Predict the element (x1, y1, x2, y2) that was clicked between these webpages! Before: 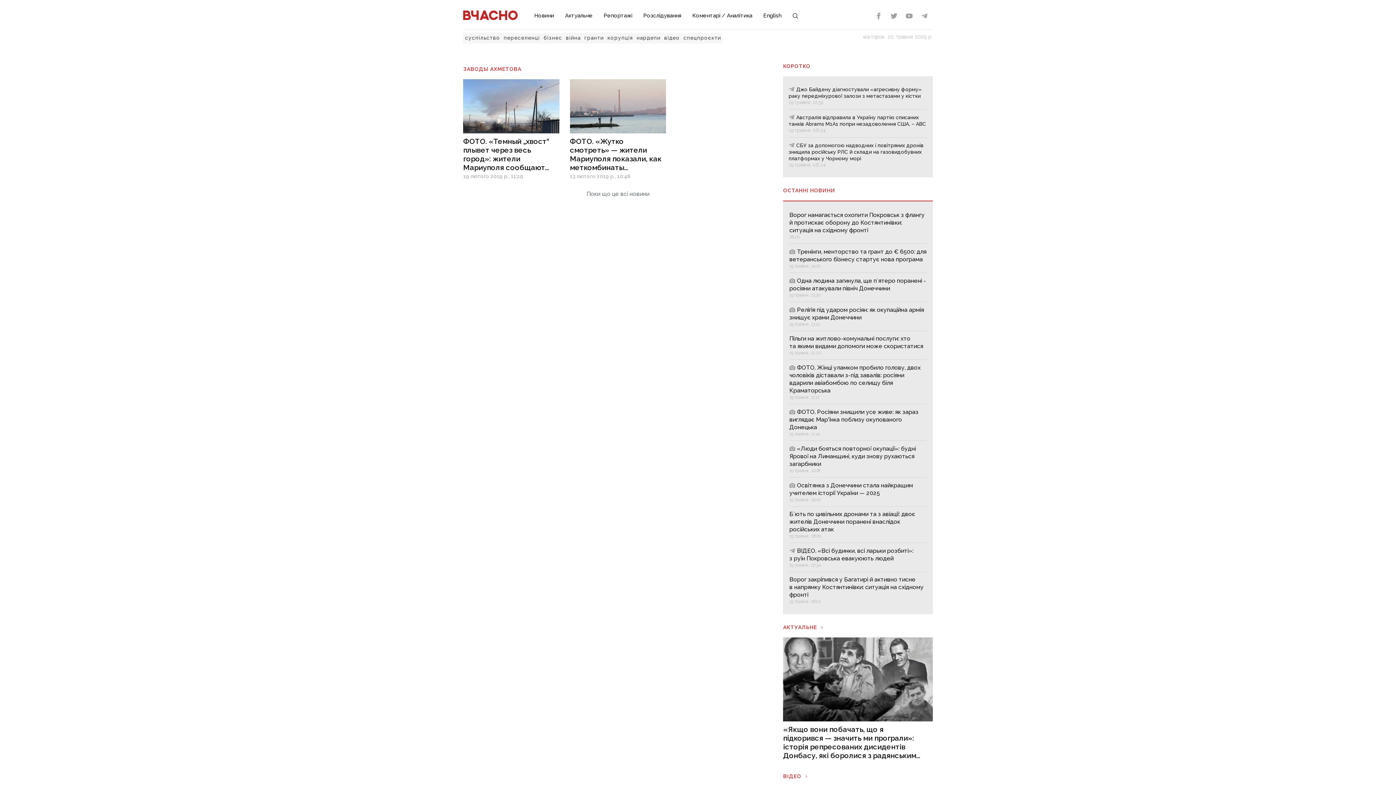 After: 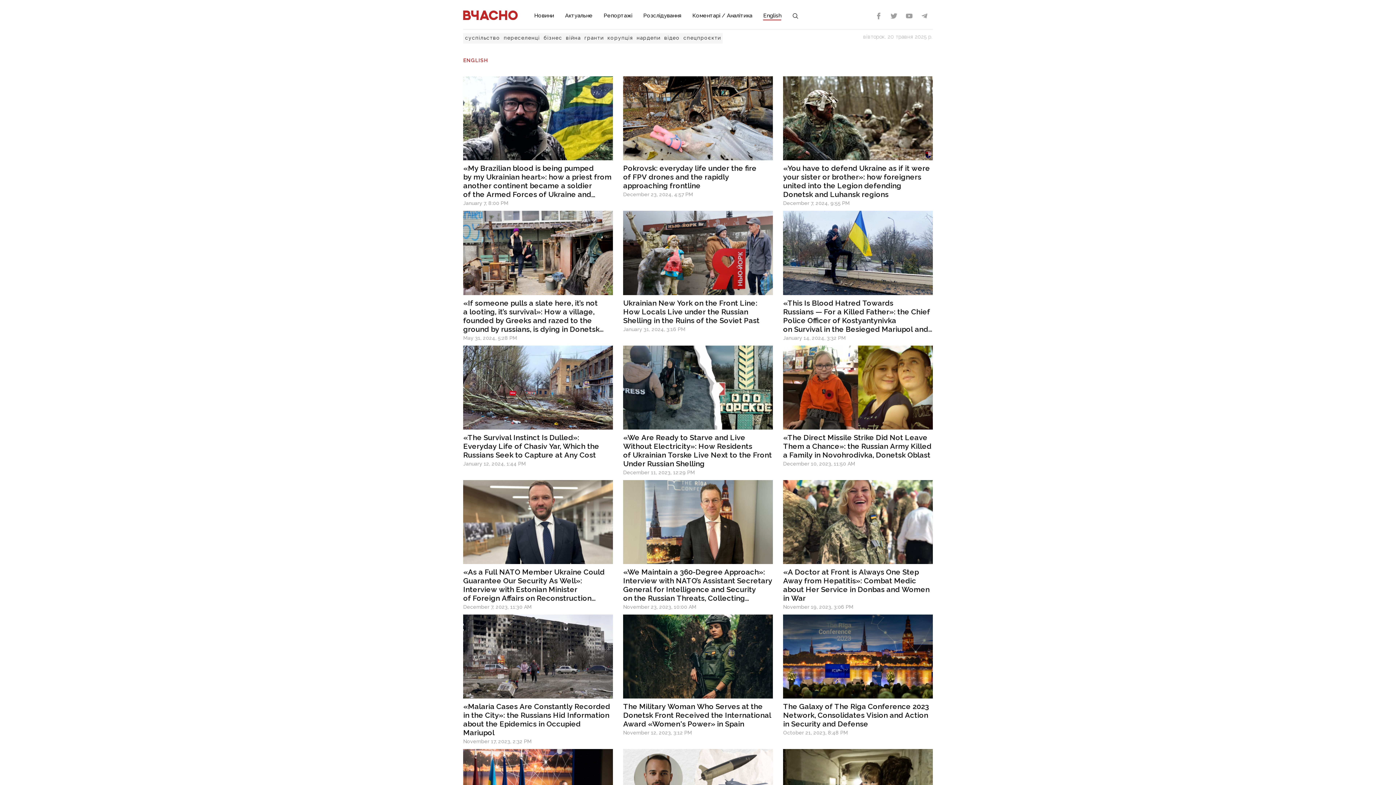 Action: bbox: (763, 11, 781, 20) label: English